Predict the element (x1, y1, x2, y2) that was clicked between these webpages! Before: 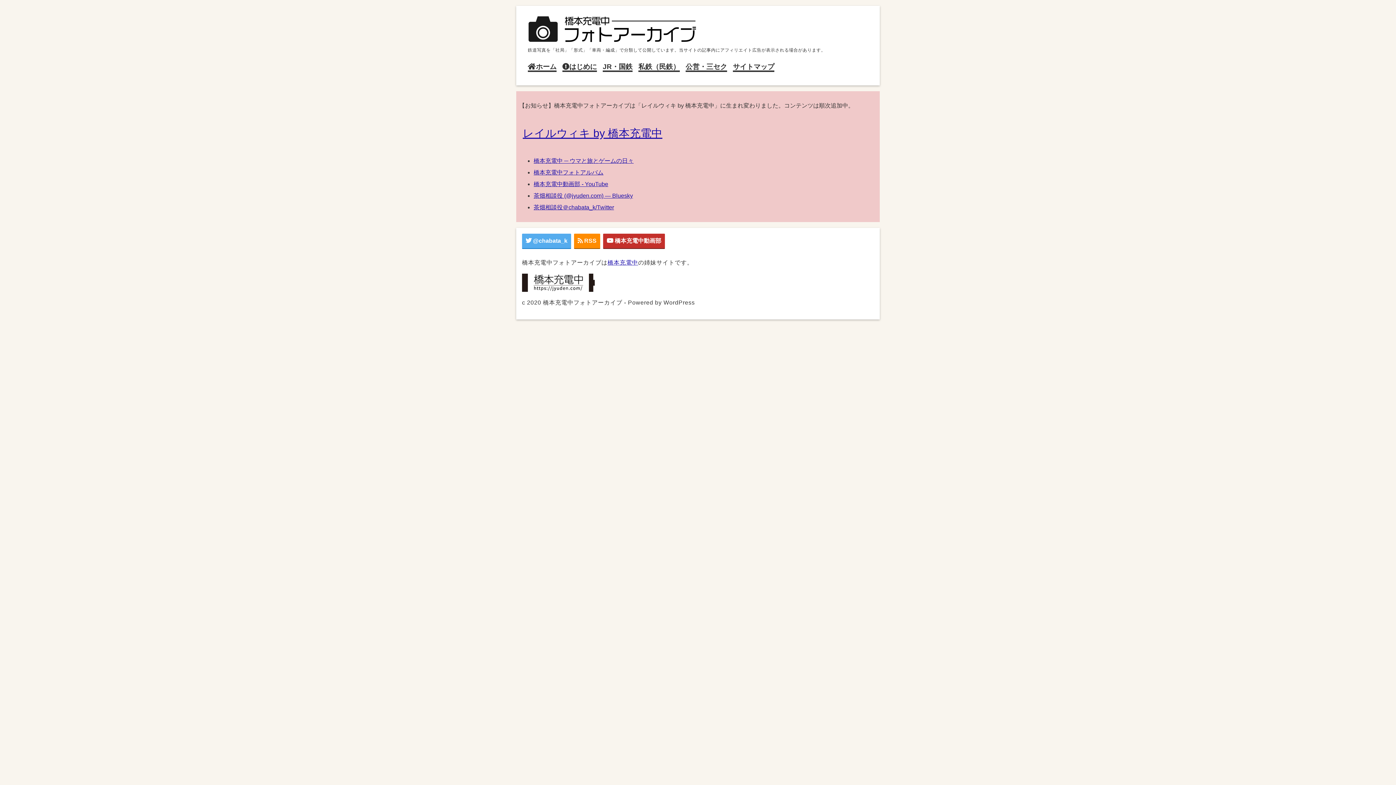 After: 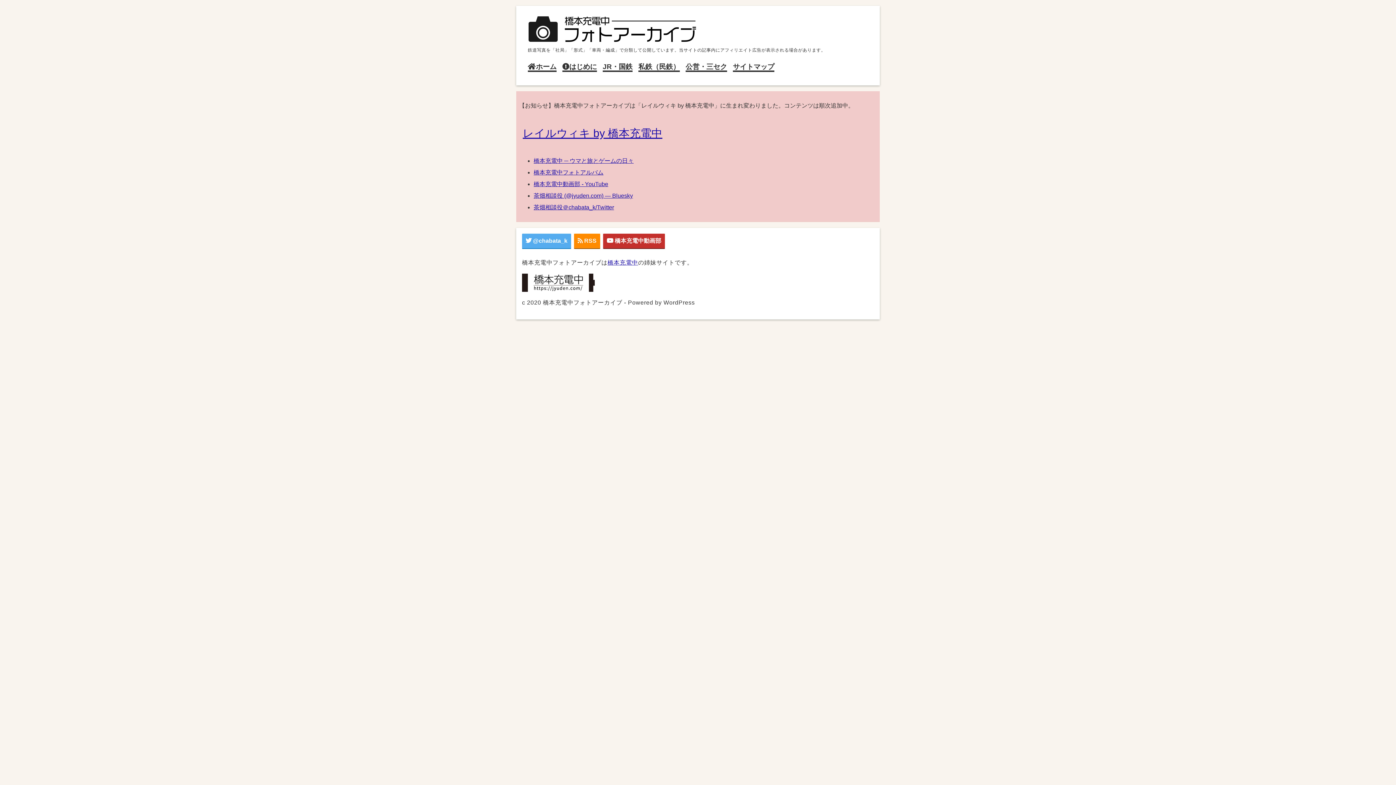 Action: label: 私鉄（民鉄） bbox: (638, 62, 680, 72)